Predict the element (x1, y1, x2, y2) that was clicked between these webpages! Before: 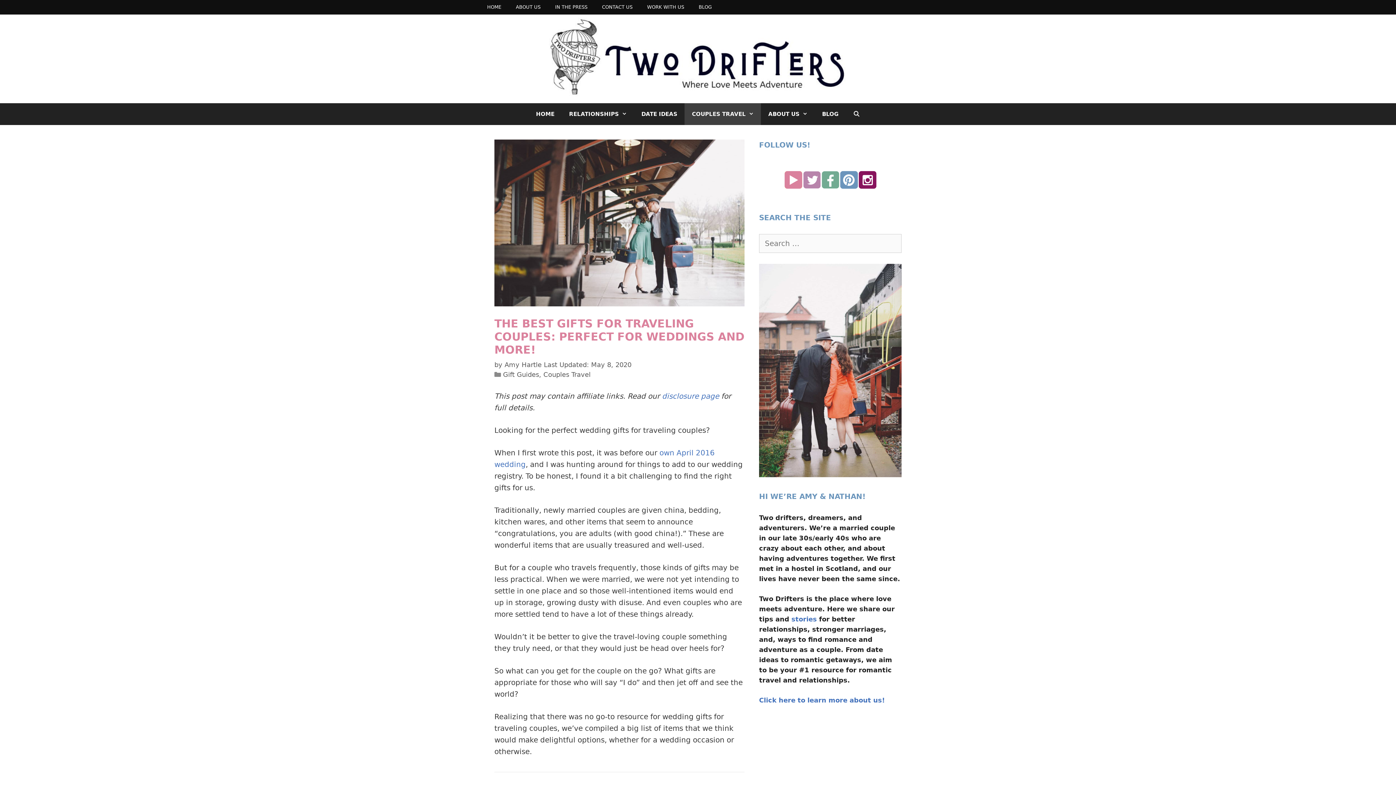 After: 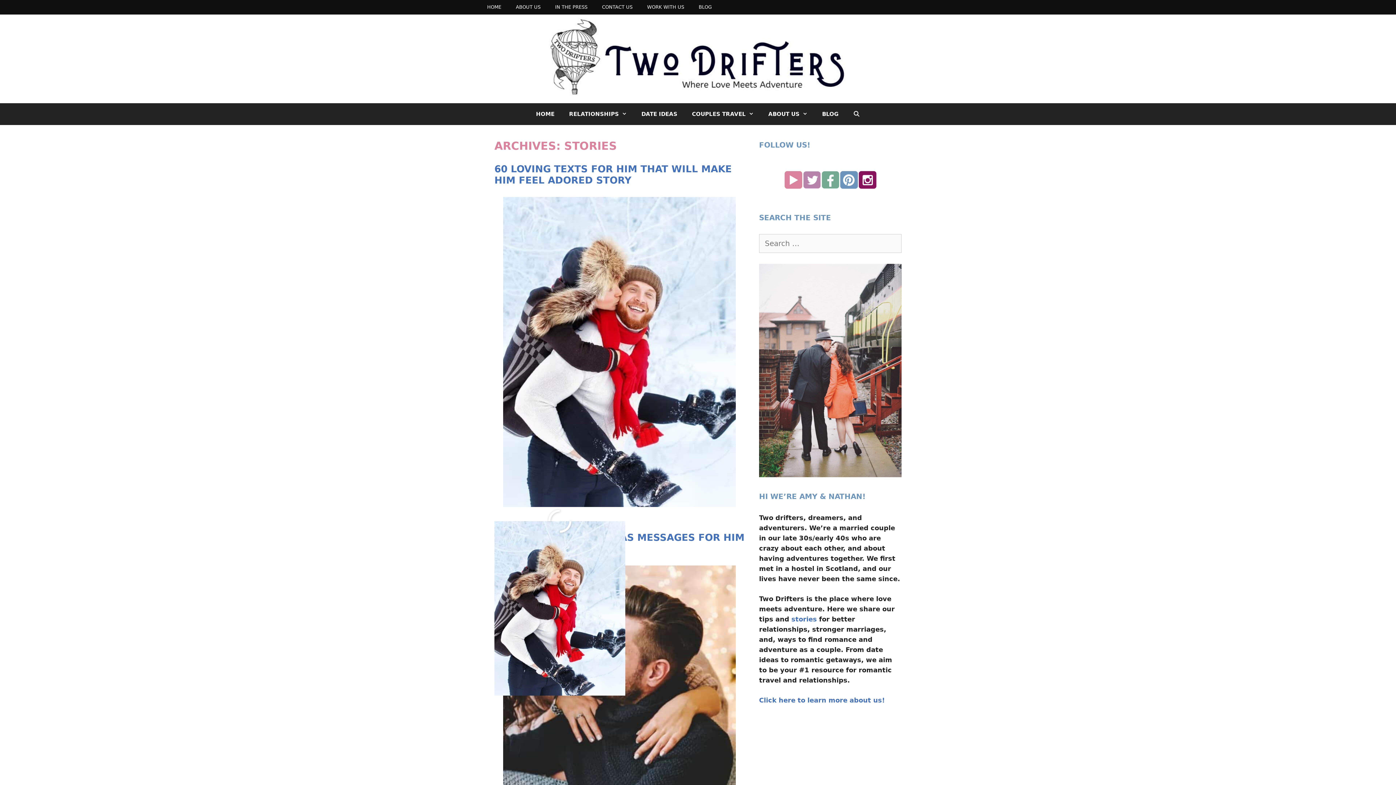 Action: bbox: (791, 615, 817, 623) label: stories